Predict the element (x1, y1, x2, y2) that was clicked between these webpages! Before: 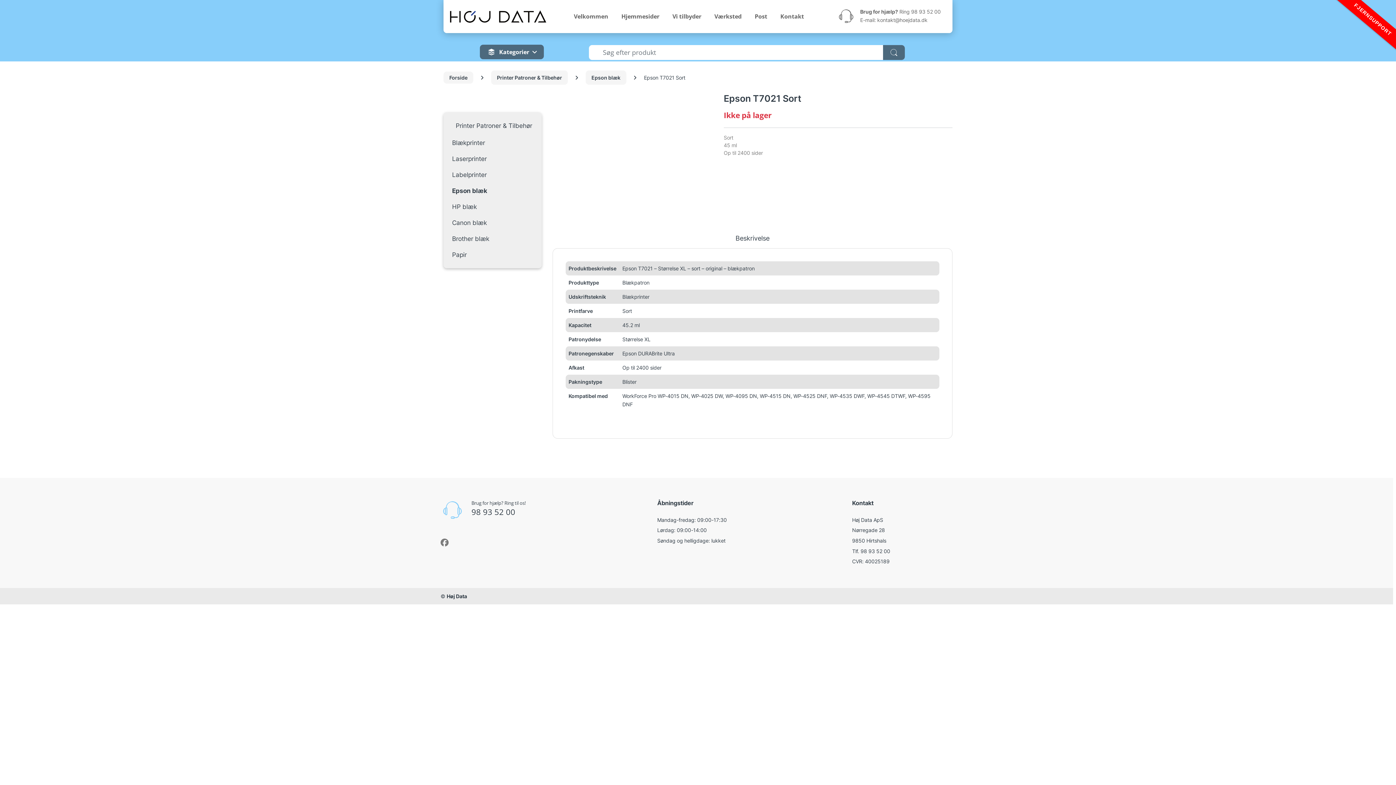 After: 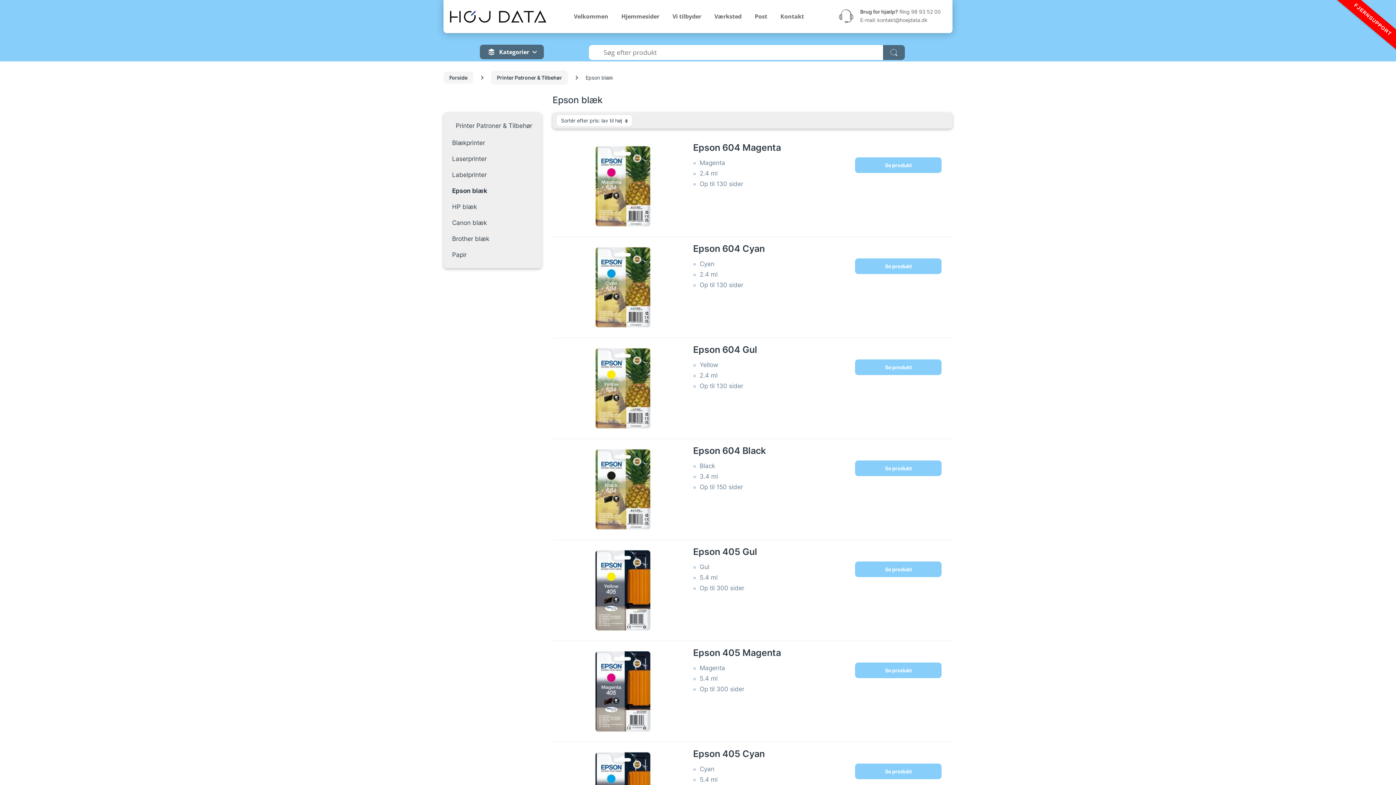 Action: label: Epson blæk bbox: (585, 70, 626, 84)